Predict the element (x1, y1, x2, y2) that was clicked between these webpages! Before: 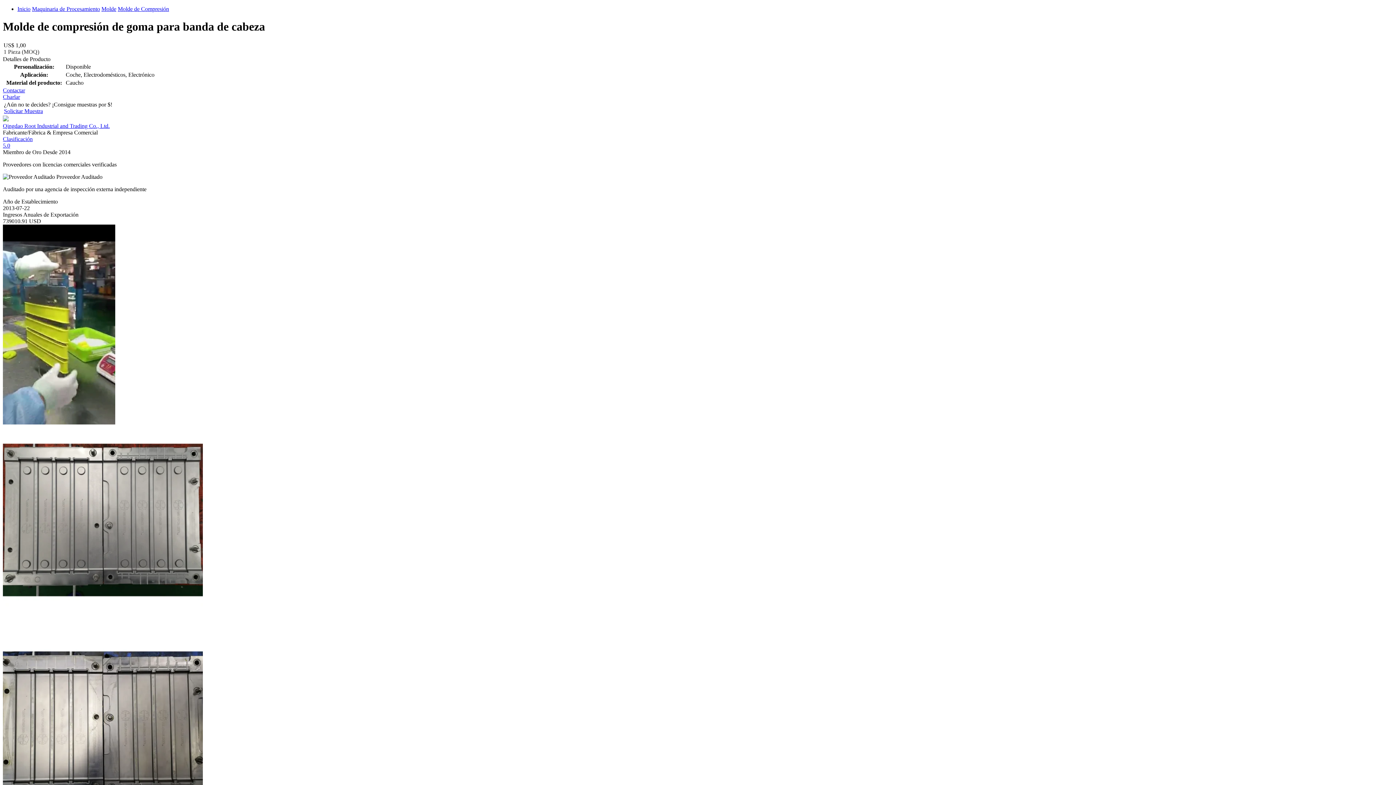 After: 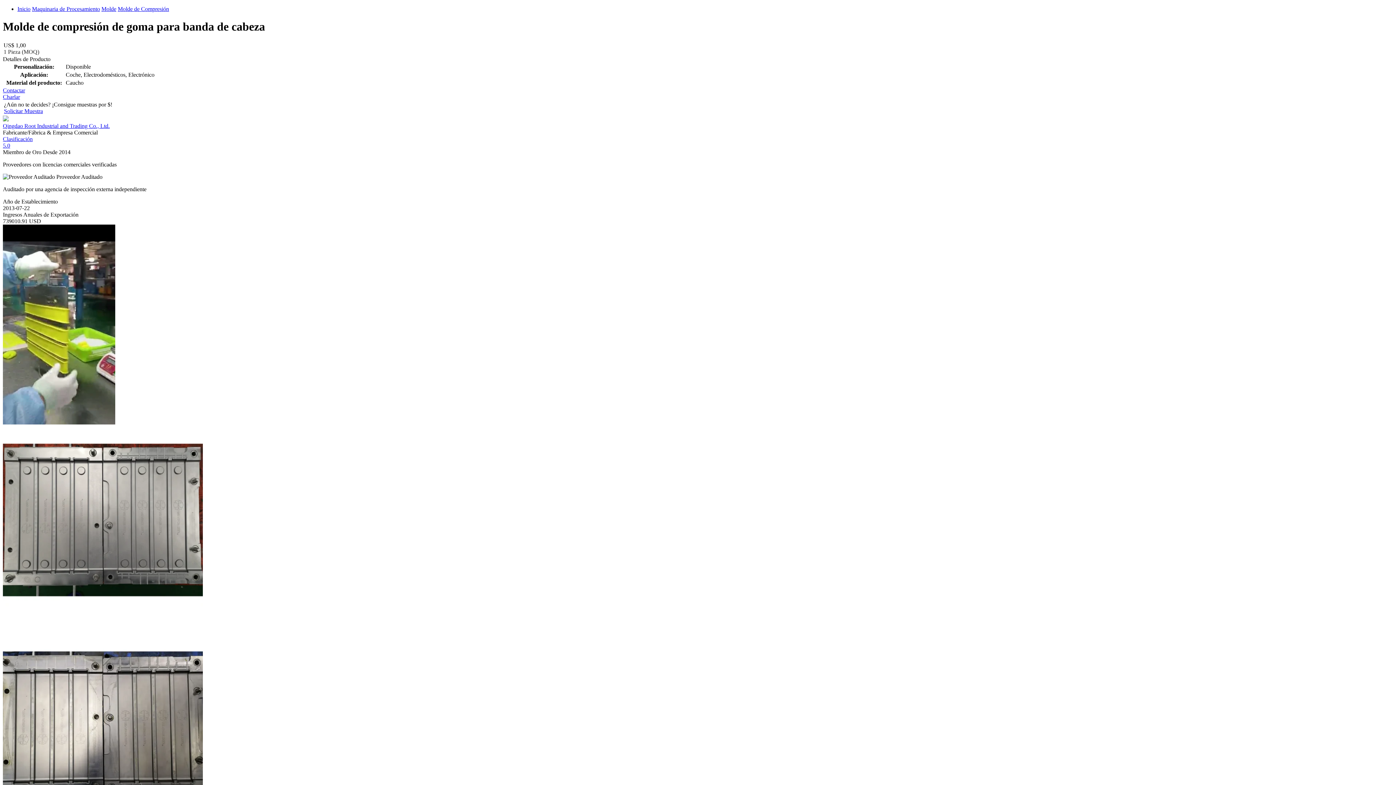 Action: bbox: (117, 5, 169, 12) label: Molde de Compresión